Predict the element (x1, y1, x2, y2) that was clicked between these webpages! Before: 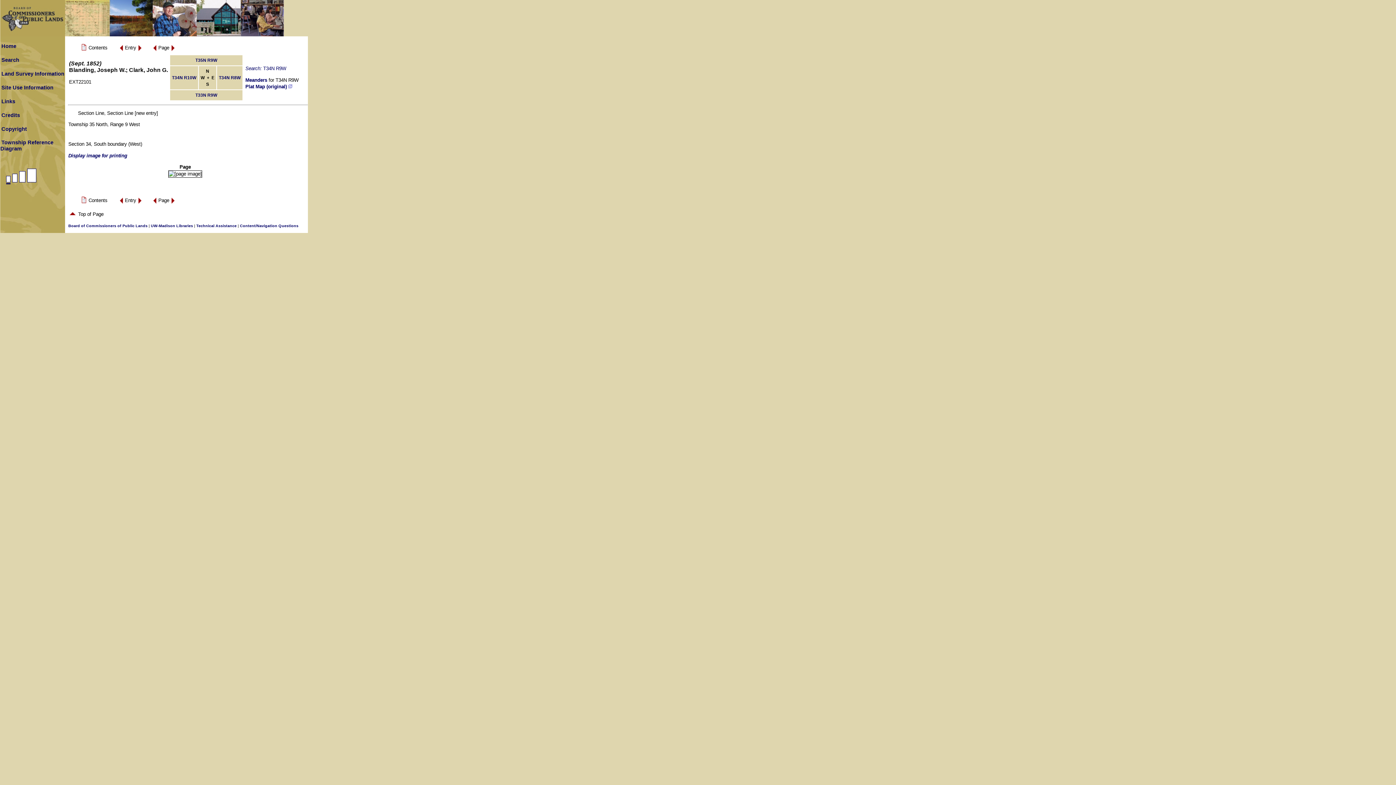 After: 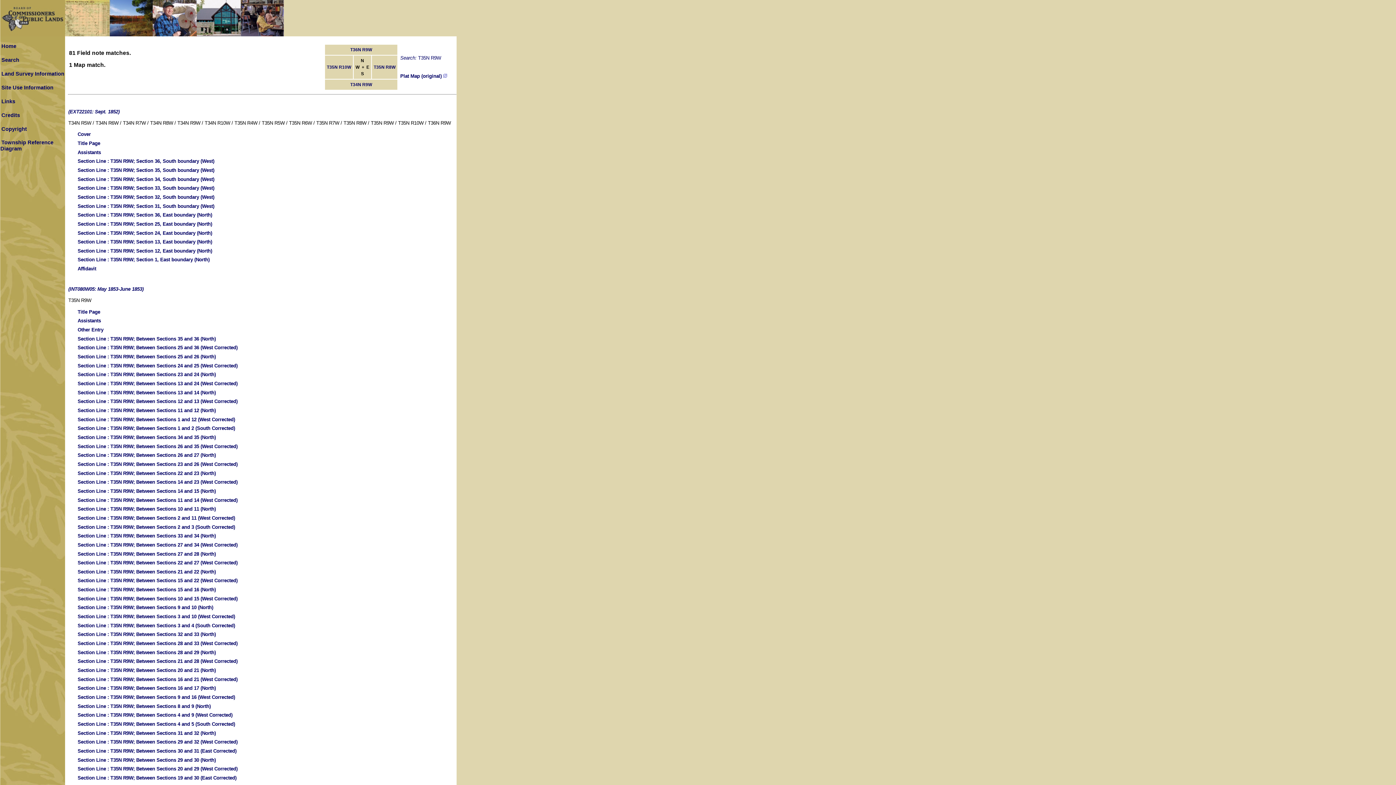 Action: label: T35N R9W bbox: (195, 57, 217, 62)